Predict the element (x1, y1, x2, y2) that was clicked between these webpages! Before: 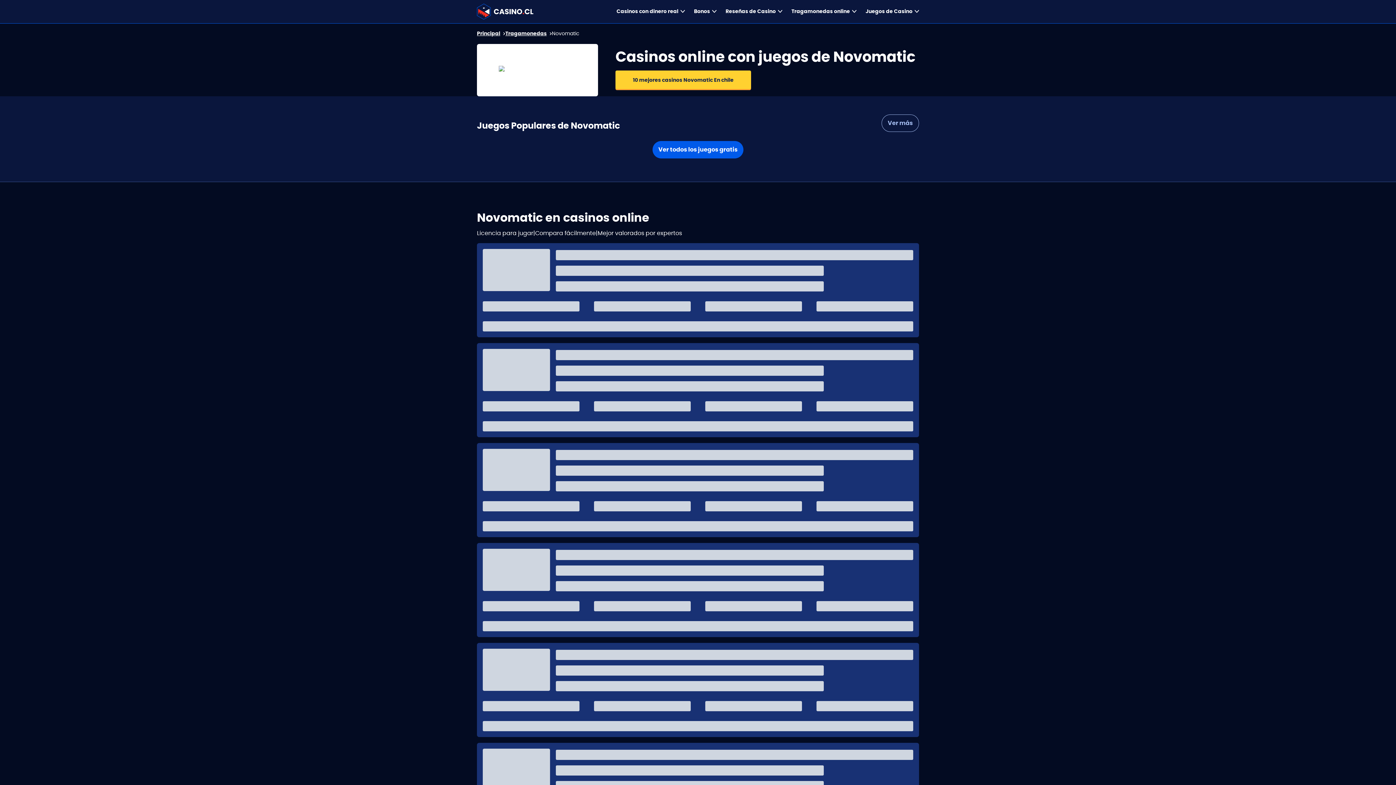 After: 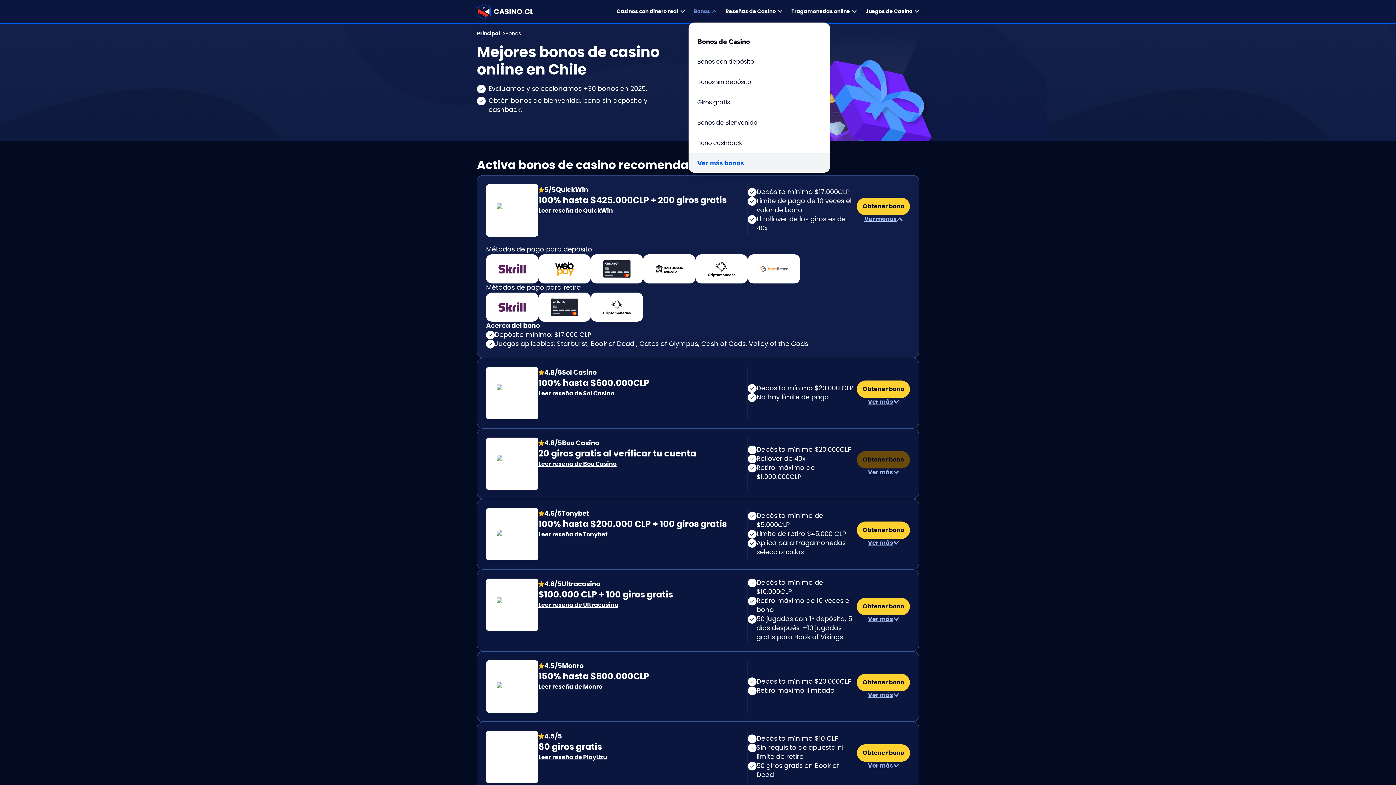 Action: bbox: (694, 8, 716, 15) label: Bonos